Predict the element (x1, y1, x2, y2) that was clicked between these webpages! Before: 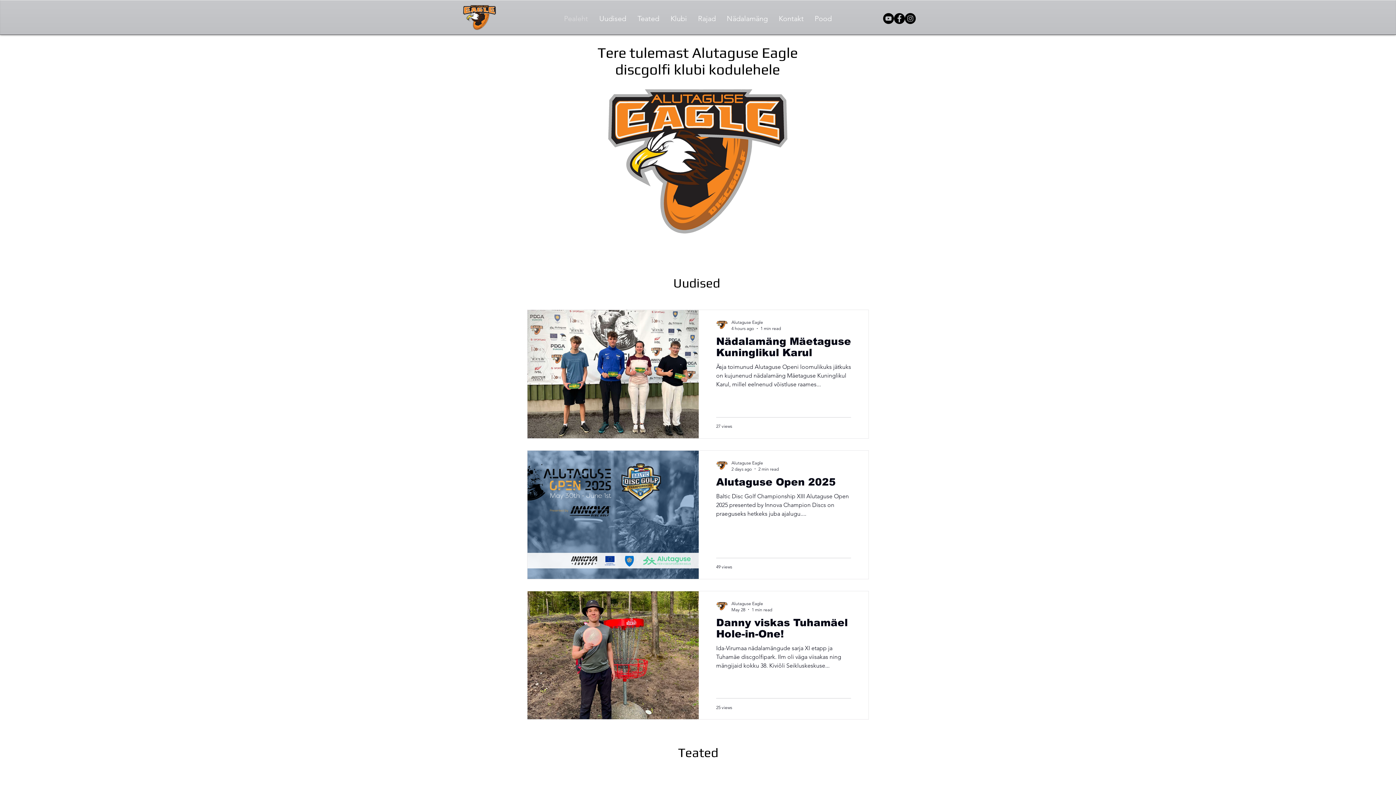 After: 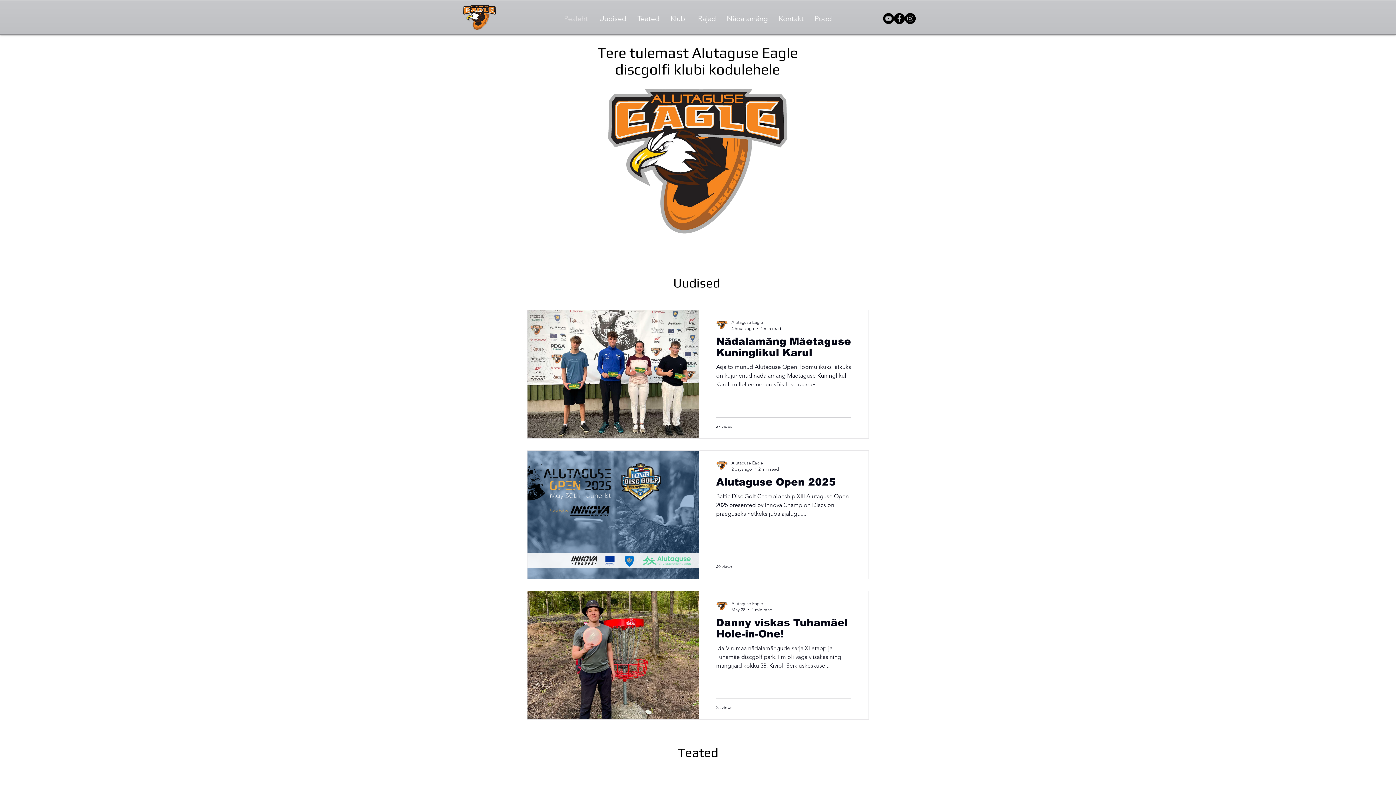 Action: label: Facebook bbox: (894, 13, 905, 24)